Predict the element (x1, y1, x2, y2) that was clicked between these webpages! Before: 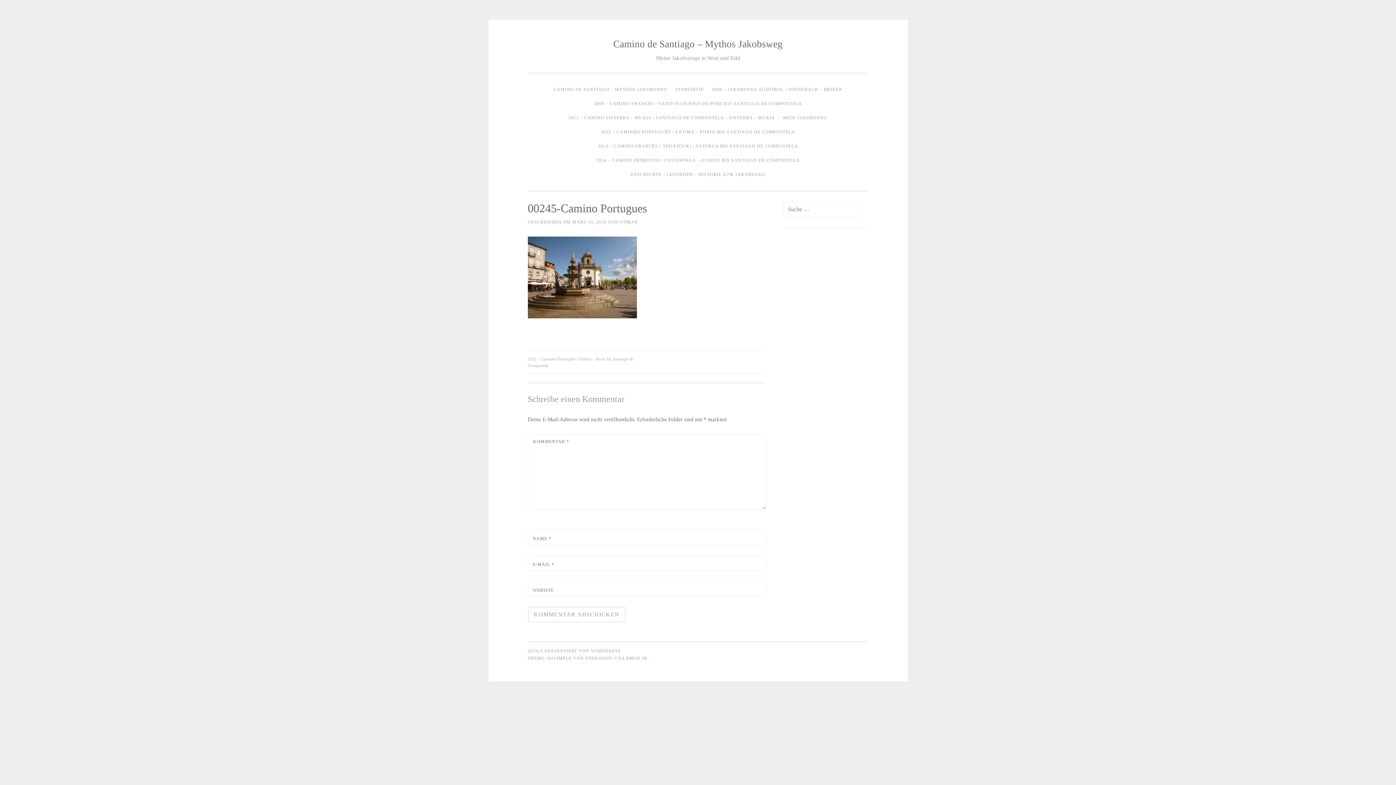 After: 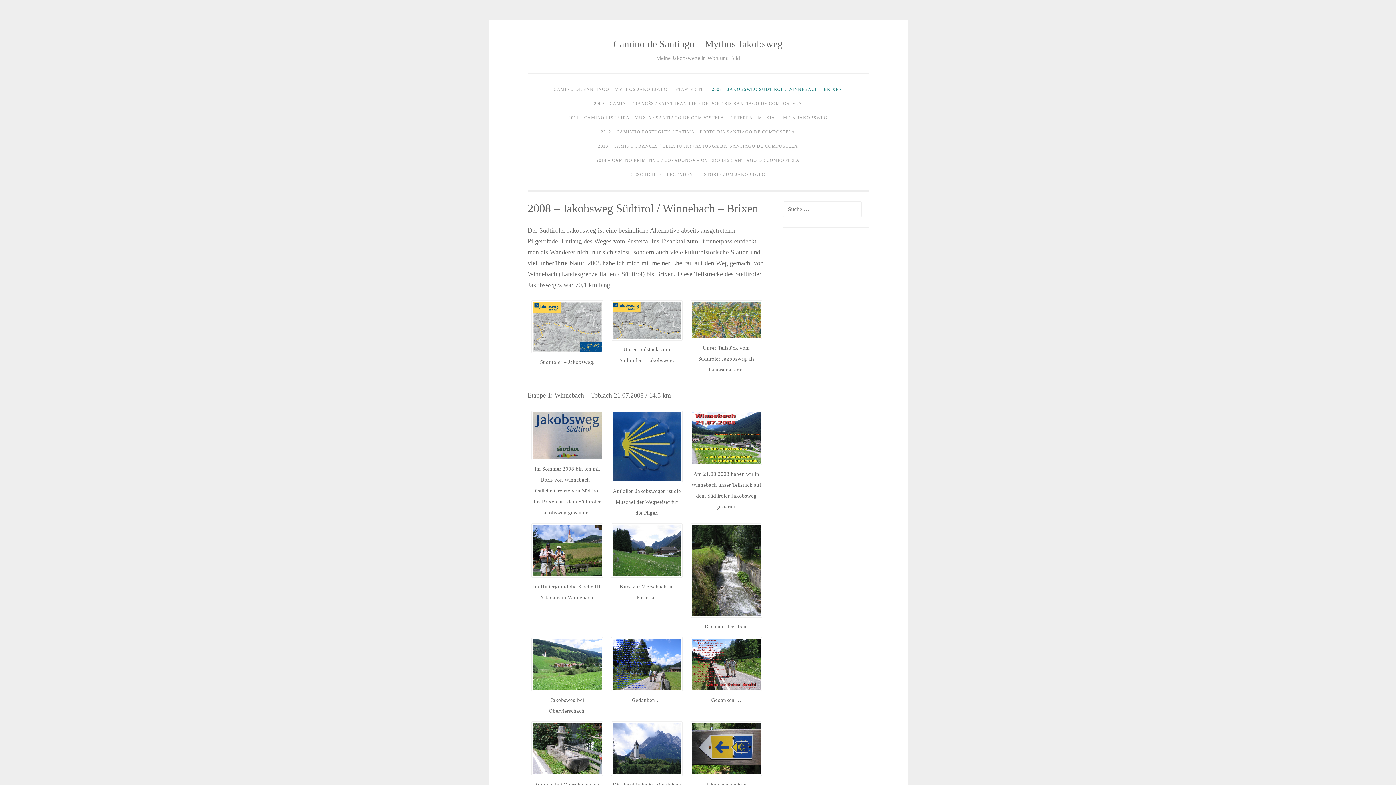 Action: label: 2008 – JAKOBSWEG SÜDTIROL / WINNEBACH – BRIXEN bbox: (708, 82, 845, 96)